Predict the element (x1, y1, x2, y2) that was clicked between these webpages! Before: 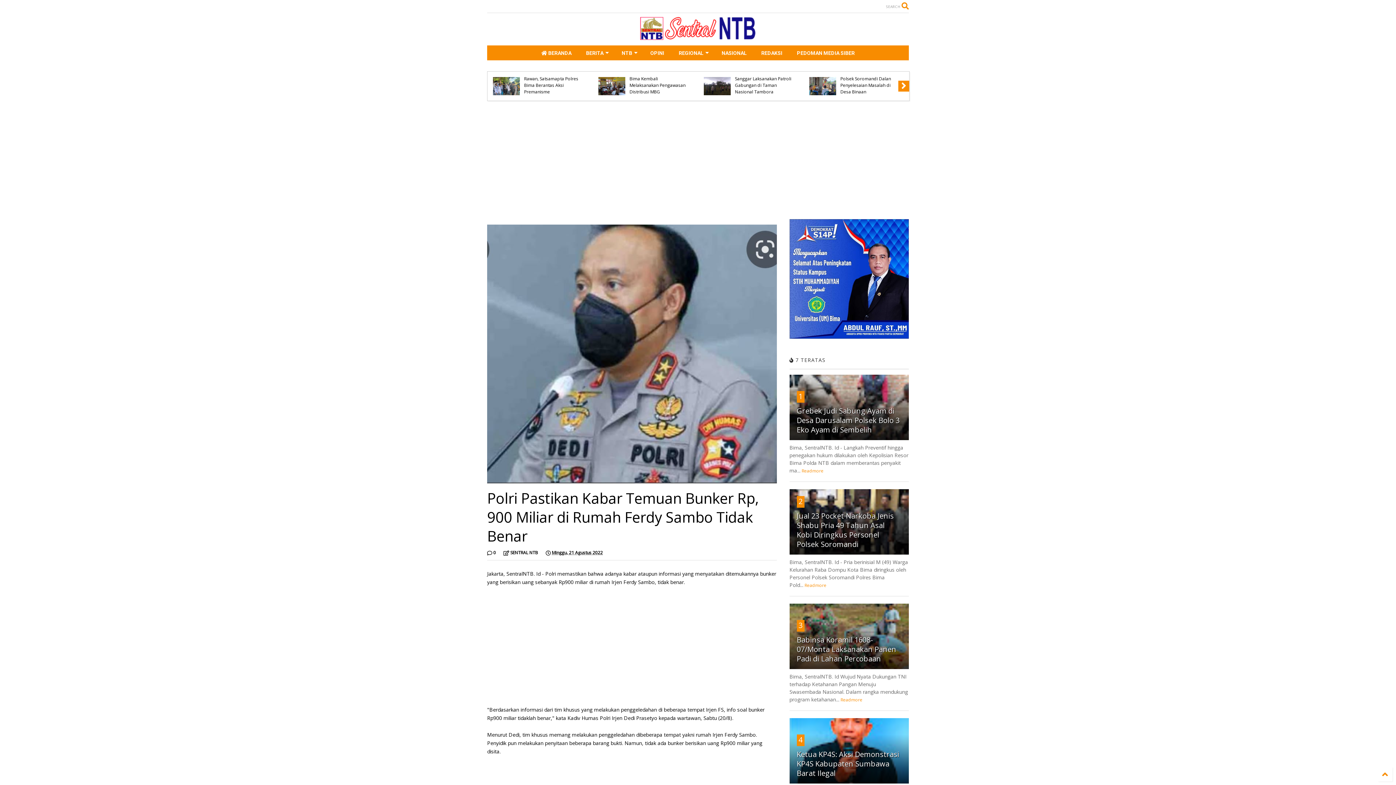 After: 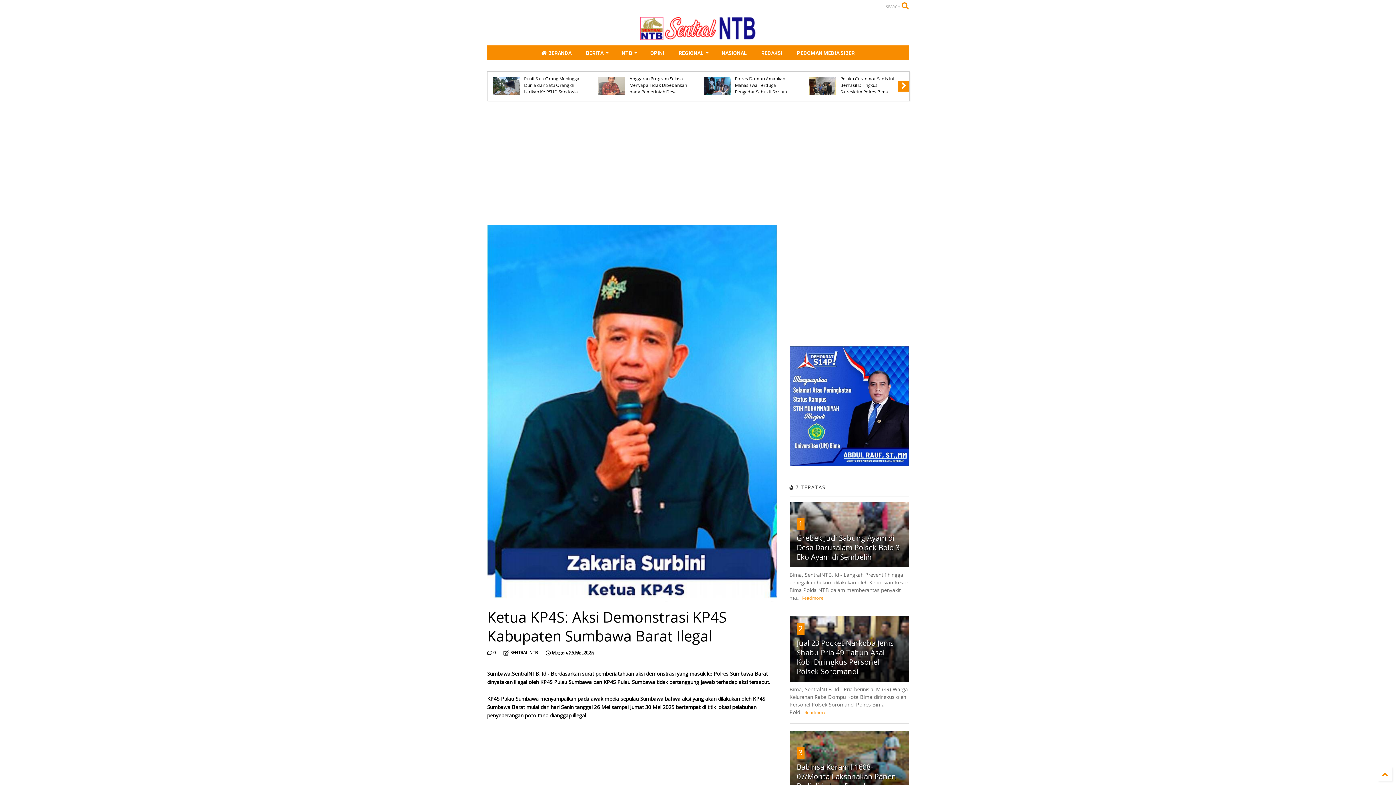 Action: label: 4 bbox: (798, 735, 802, 745)